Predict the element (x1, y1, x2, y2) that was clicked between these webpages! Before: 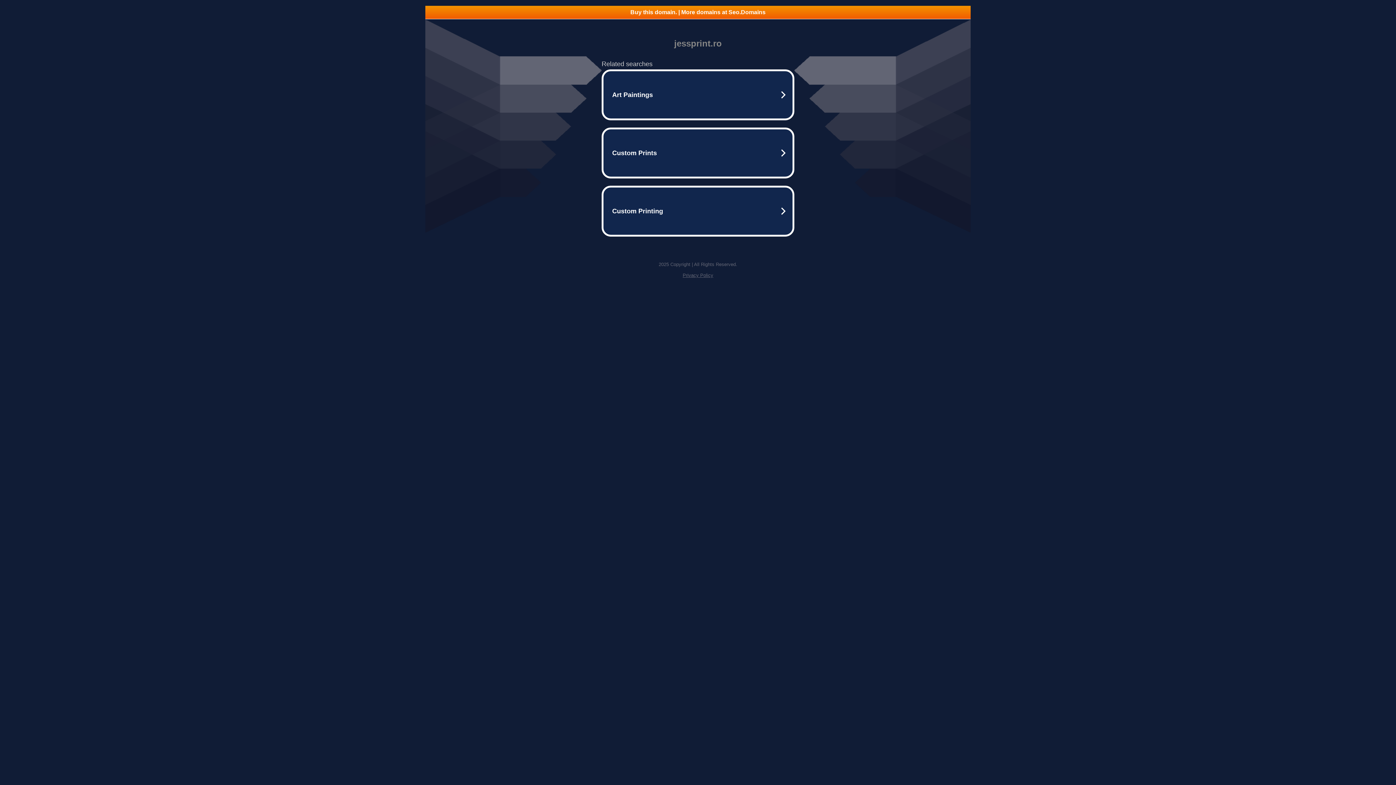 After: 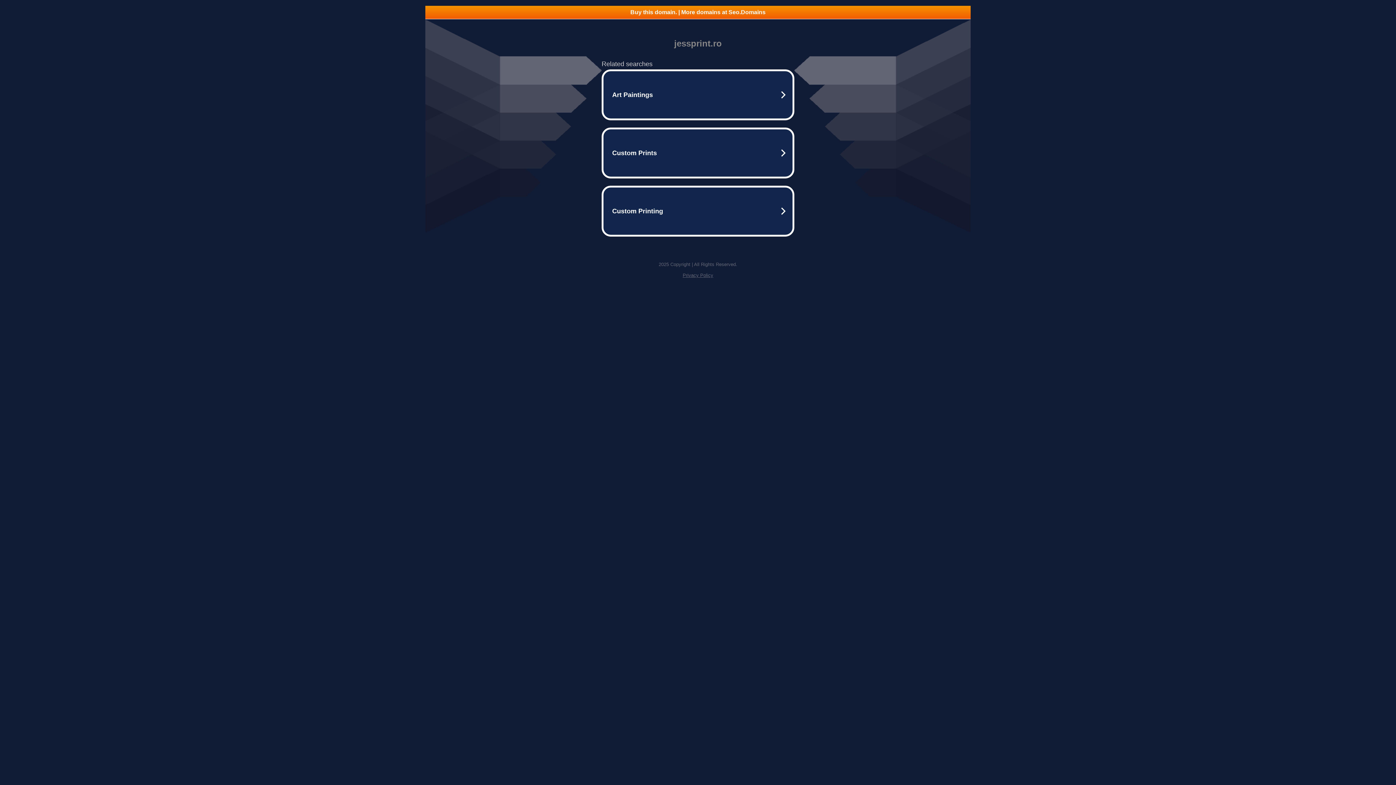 Action: bbox: (682, 272, 713, 278) label: Privacy Policy